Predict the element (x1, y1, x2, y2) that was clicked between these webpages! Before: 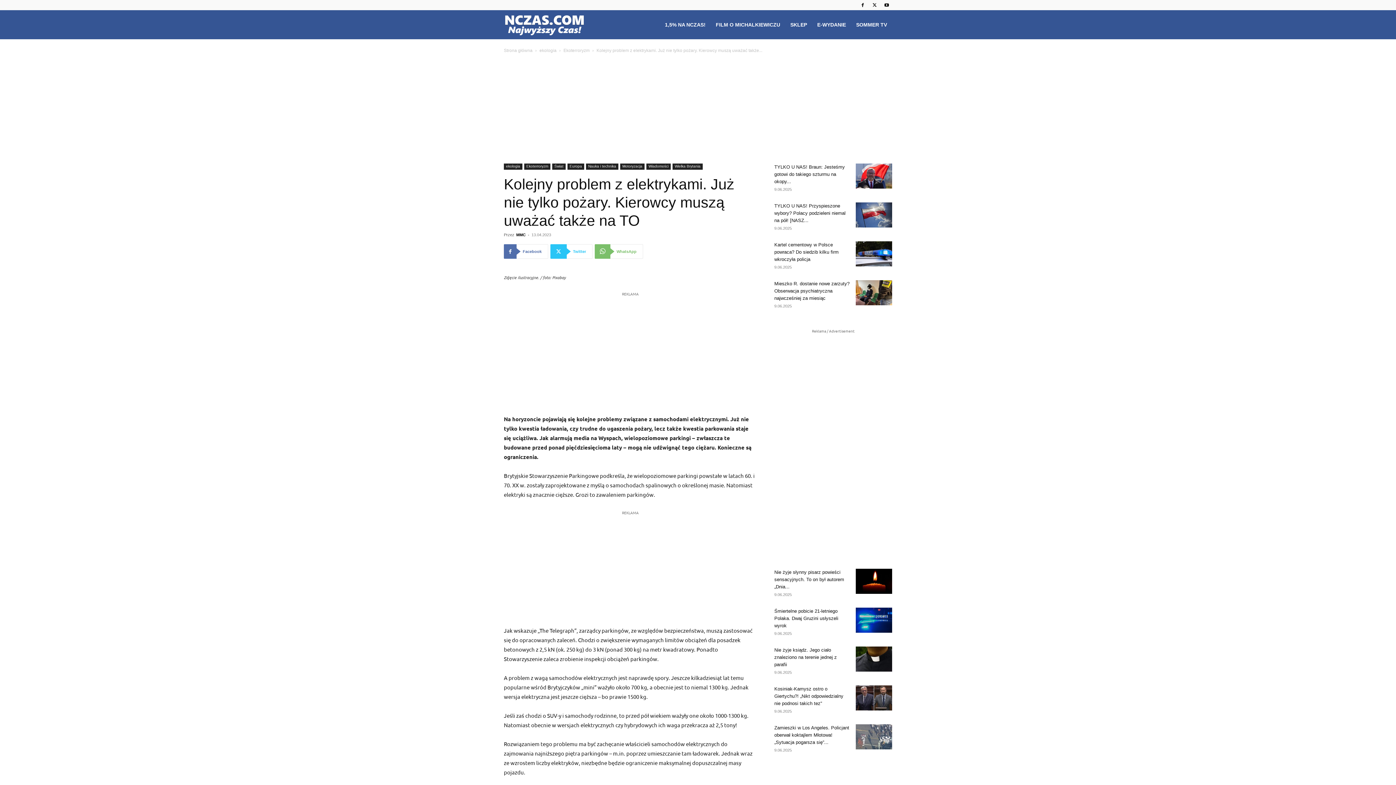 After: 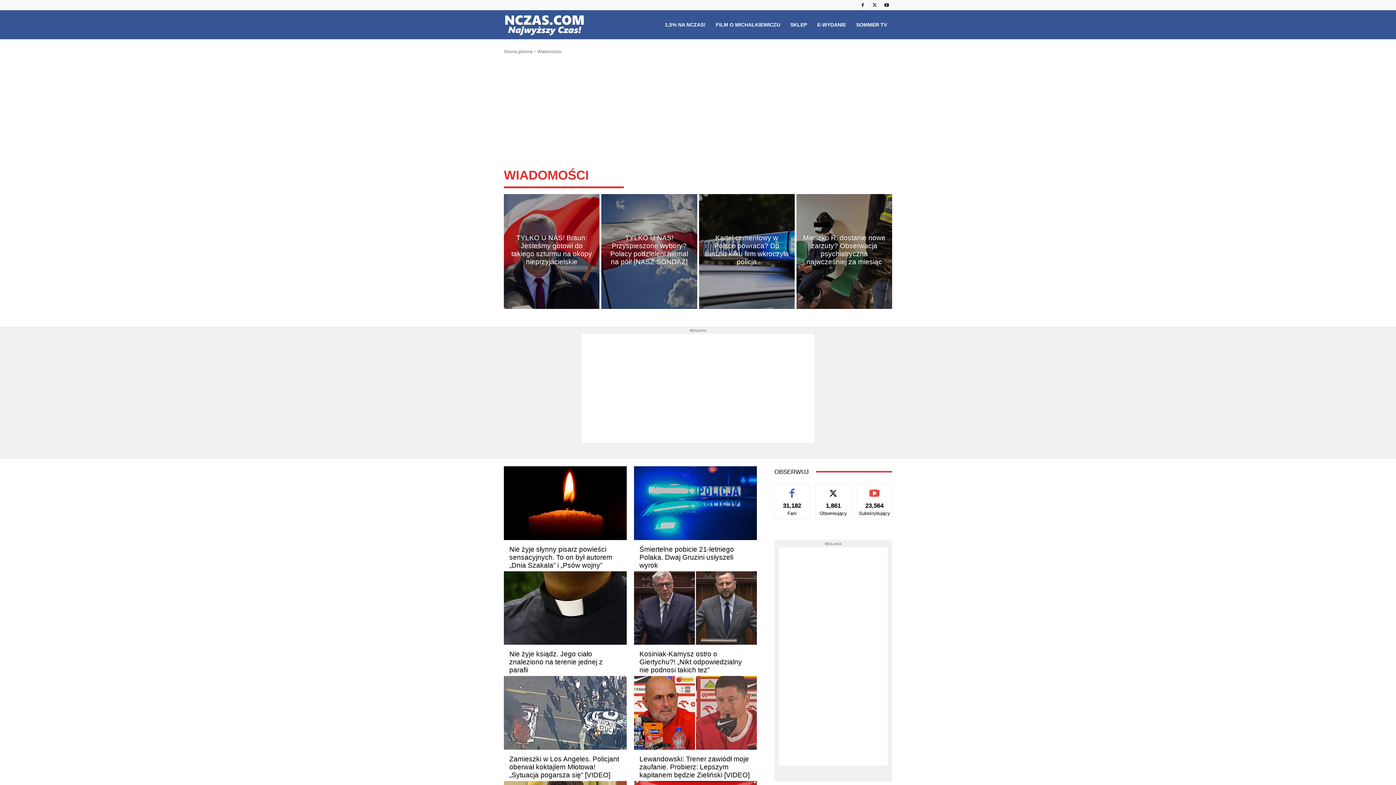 Action: label: Wiadomości bbox: (646, 163, 670, 169)